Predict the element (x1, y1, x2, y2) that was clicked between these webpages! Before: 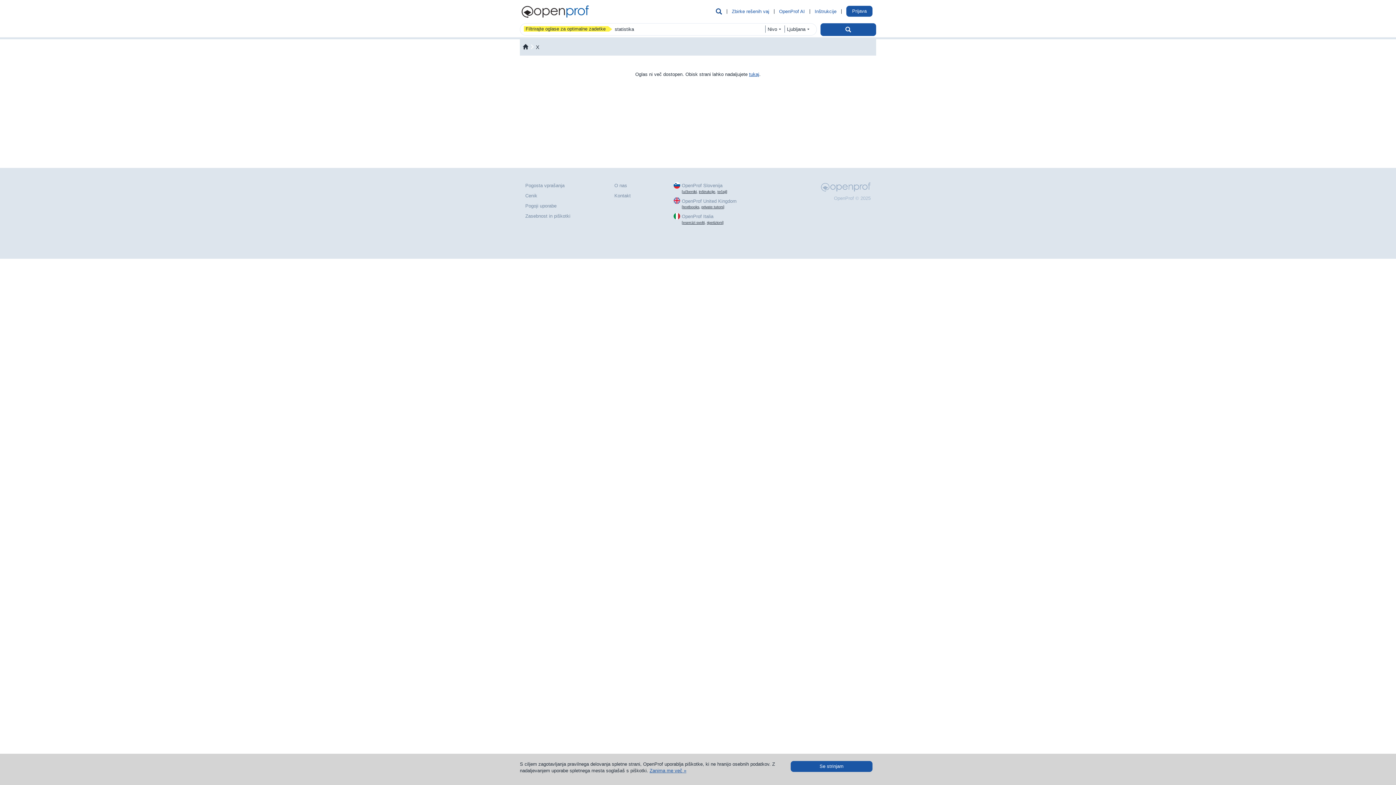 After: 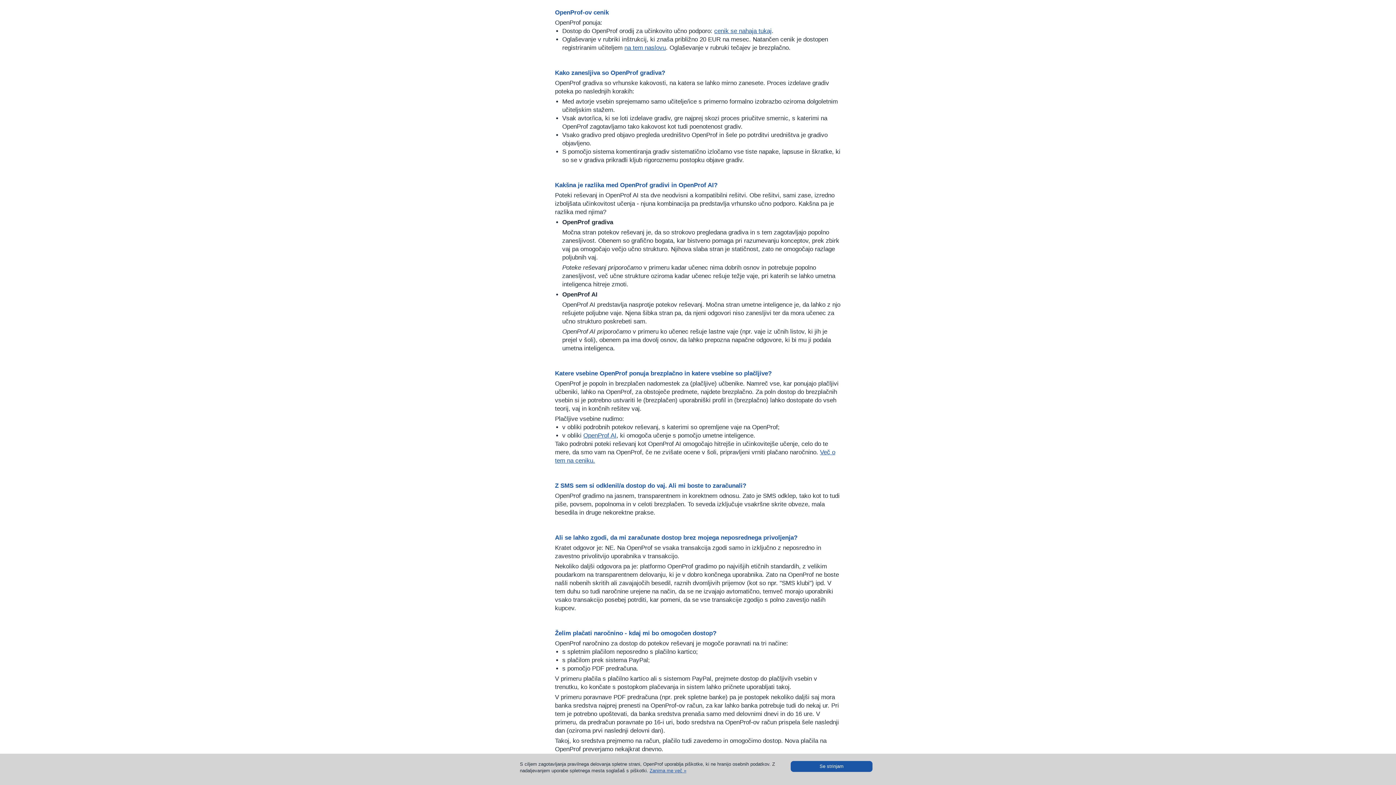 Action: label: Cenik bbox: (525, 193, 537, 198)